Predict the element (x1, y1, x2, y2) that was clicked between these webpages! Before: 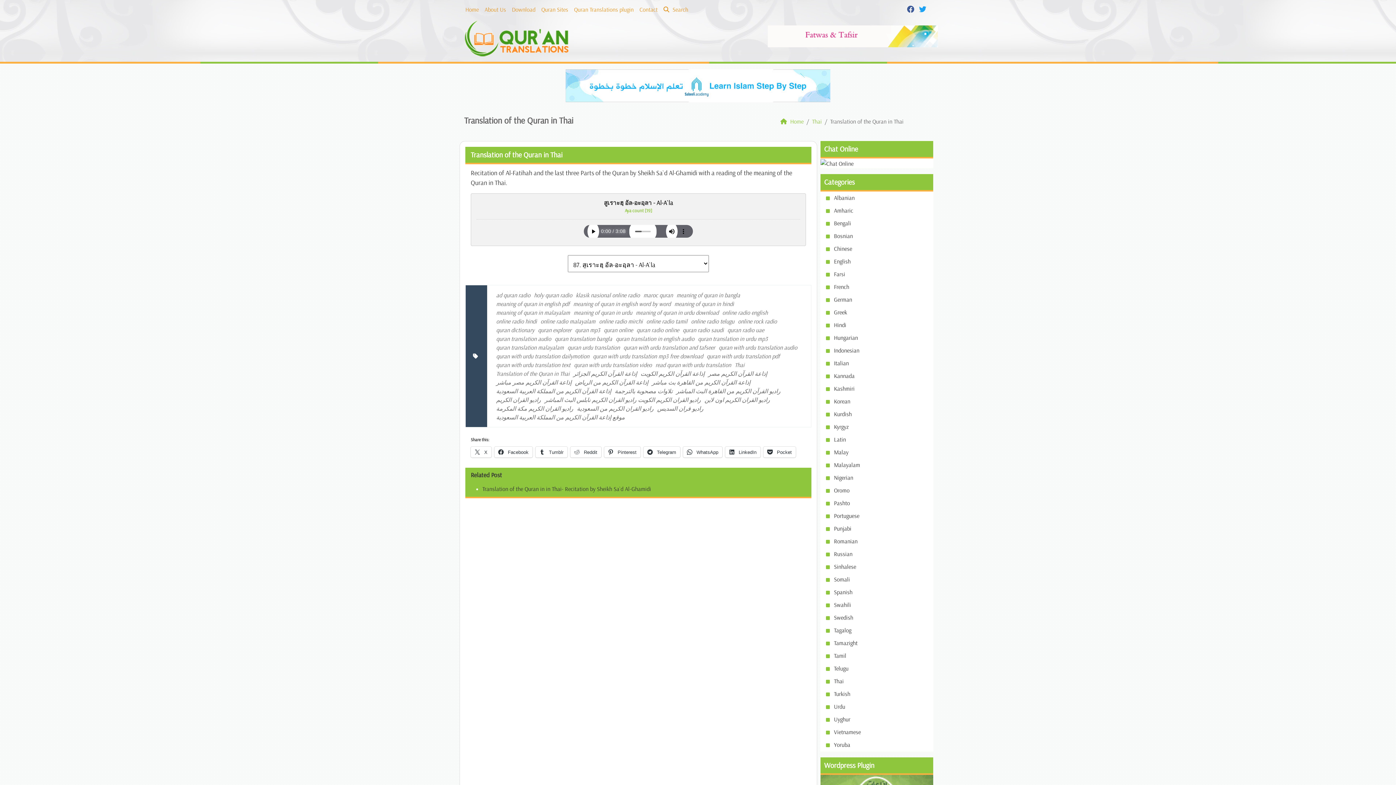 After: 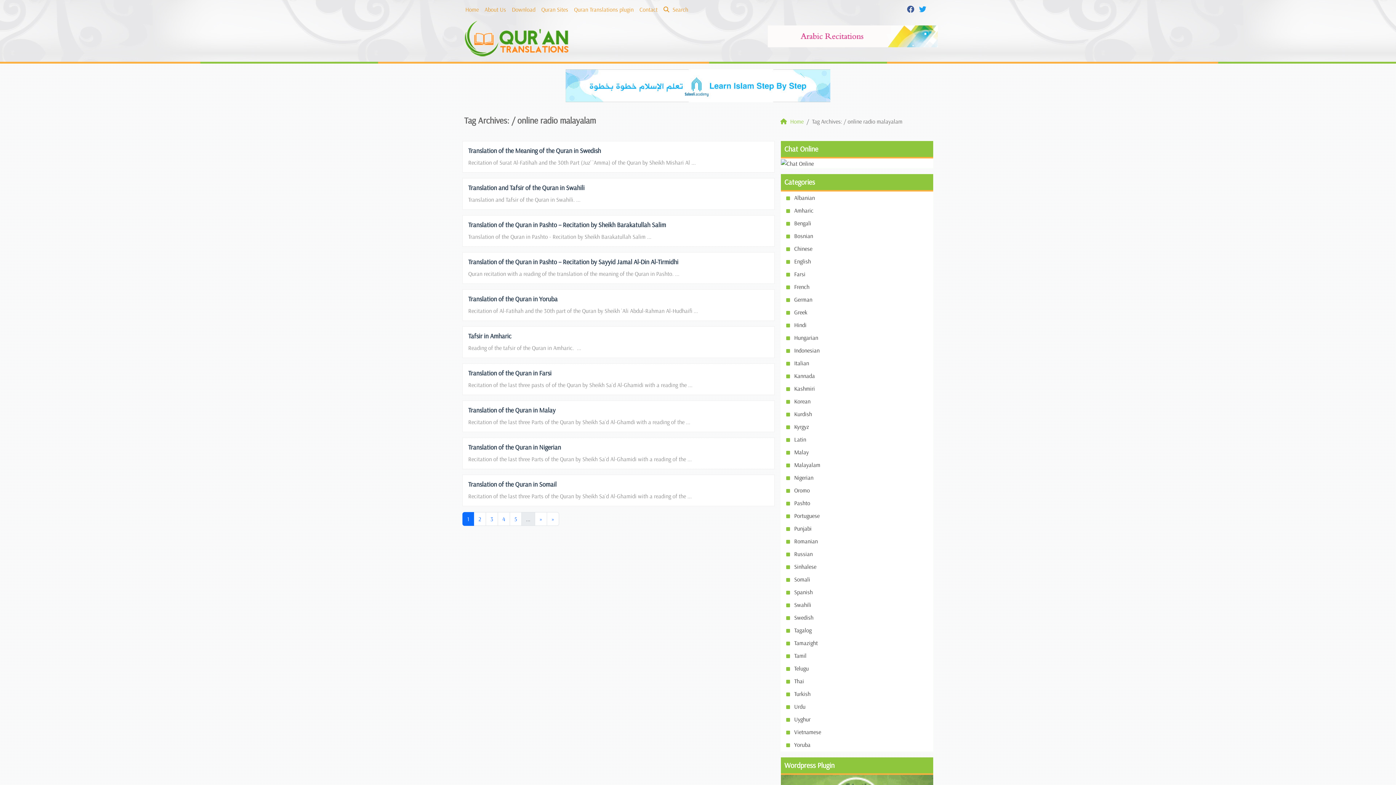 Action: bbox: (540, 317, 595, 325) label: online radio malayalam